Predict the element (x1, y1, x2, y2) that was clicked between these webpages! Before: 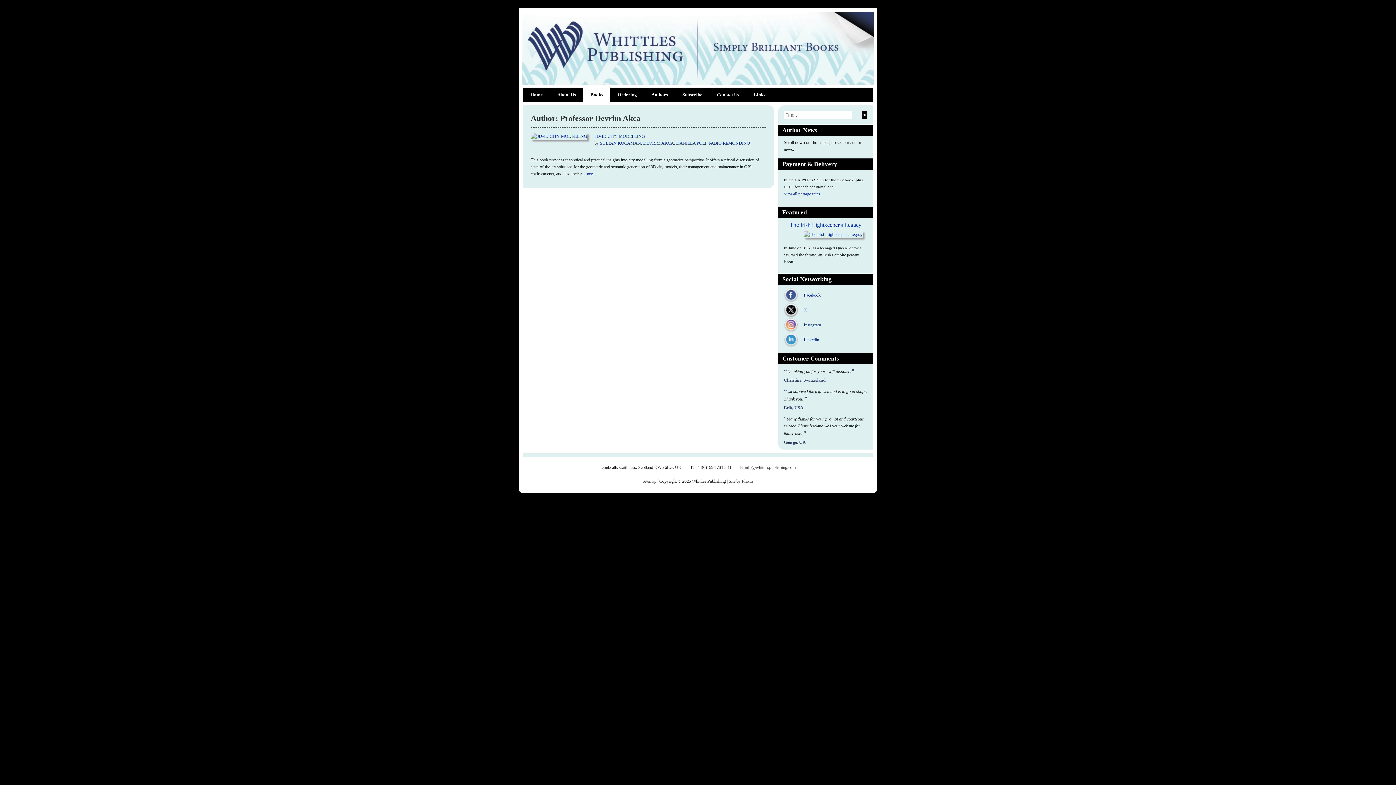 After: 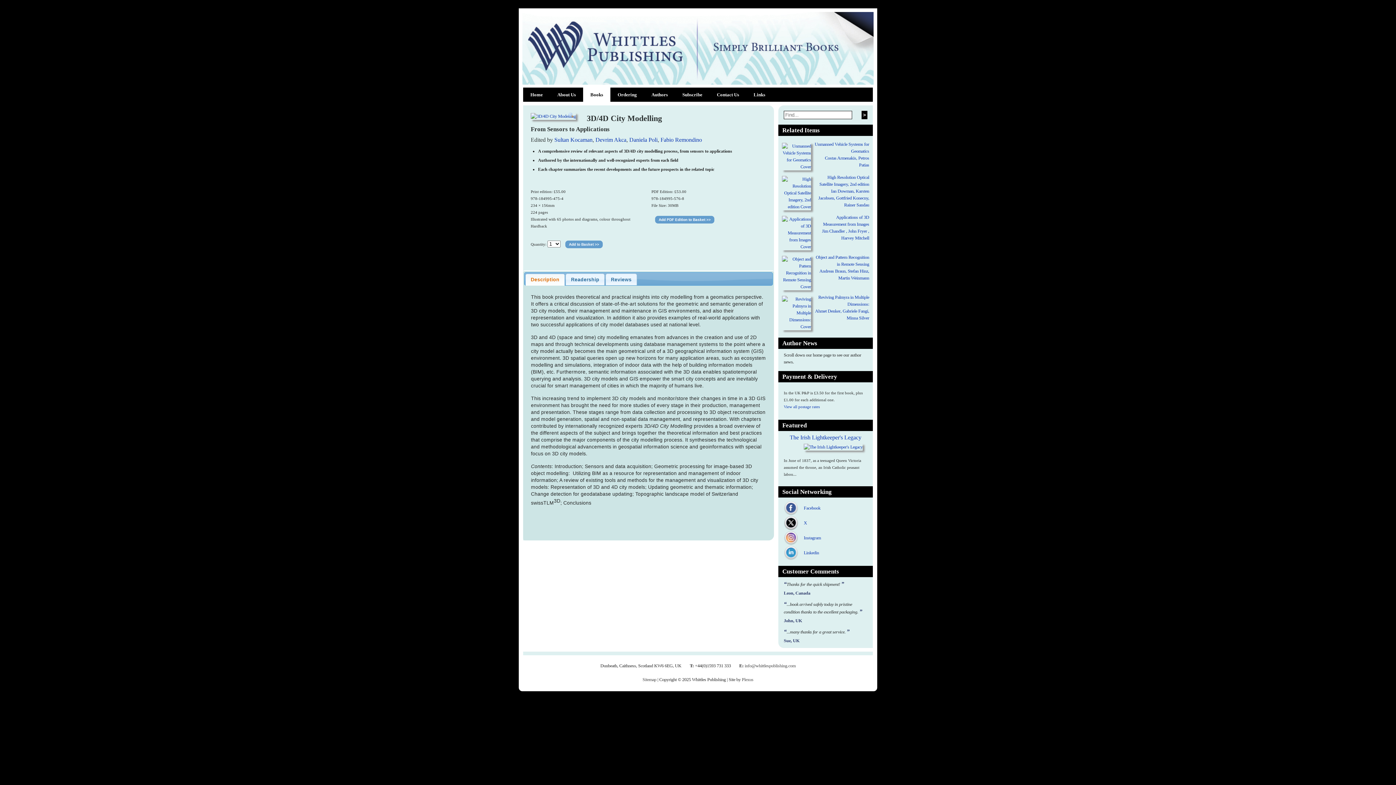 Action: bbox: (594, 133, 645, 138) label: 3D/4D CITY MODELLING